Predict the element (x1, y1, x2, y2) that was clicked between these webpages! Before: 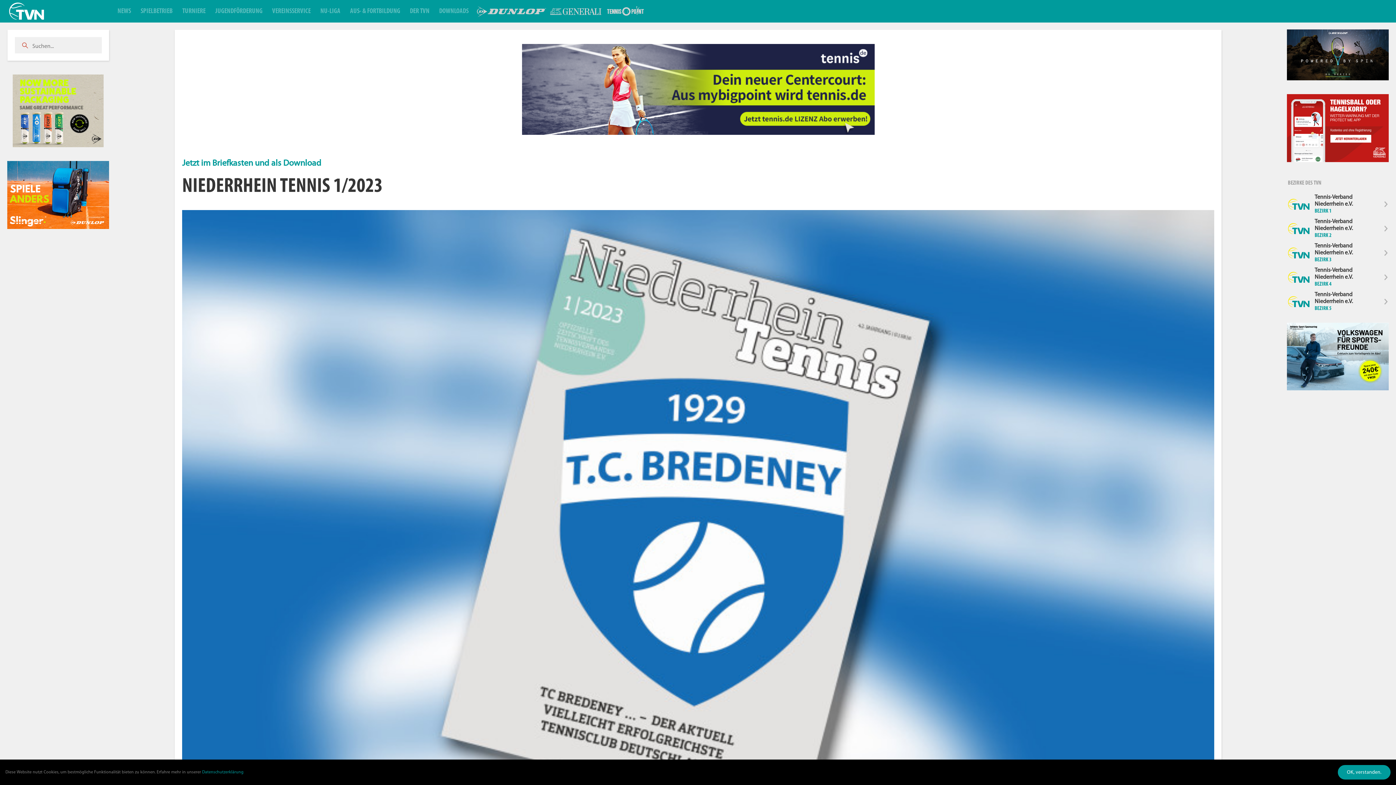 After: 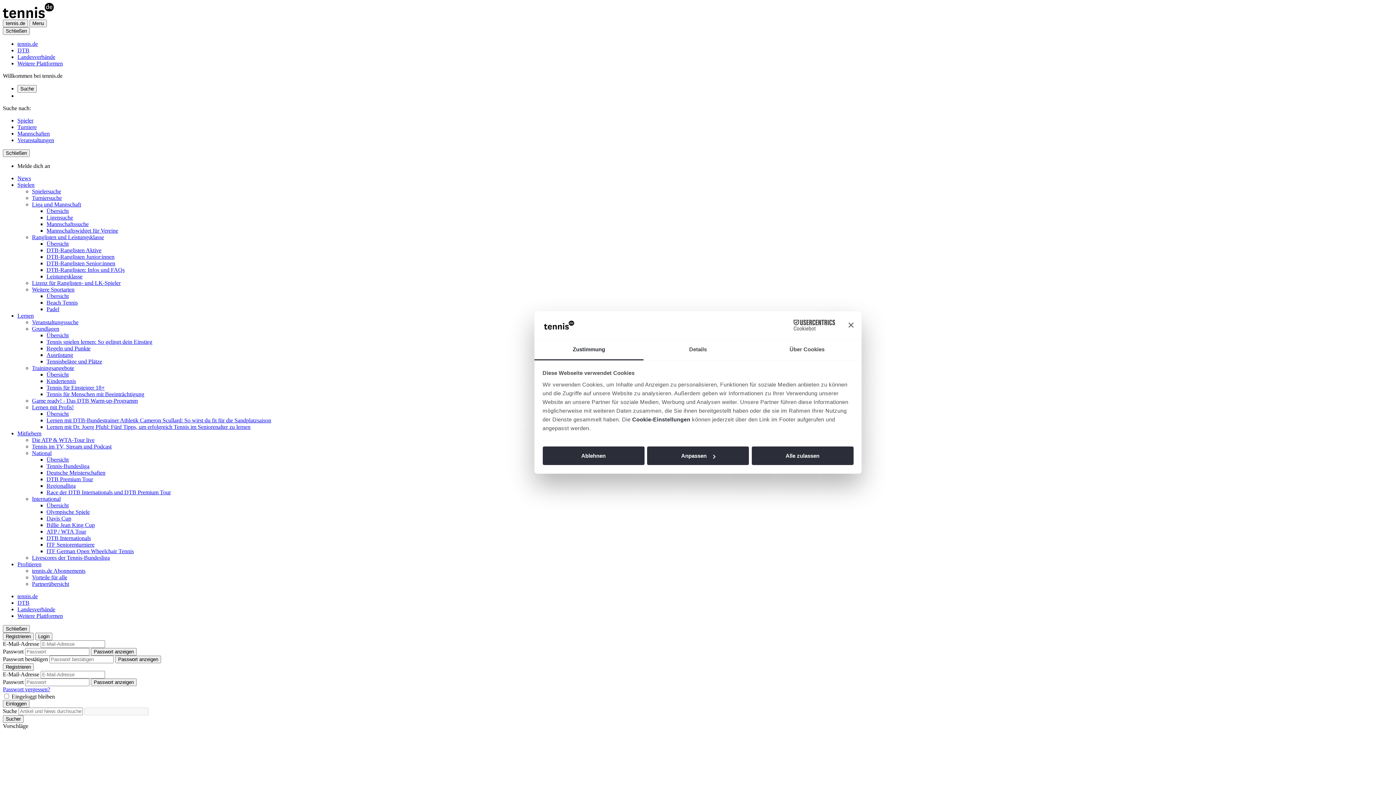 Action: bbox: (182, 44, 1214, 134)